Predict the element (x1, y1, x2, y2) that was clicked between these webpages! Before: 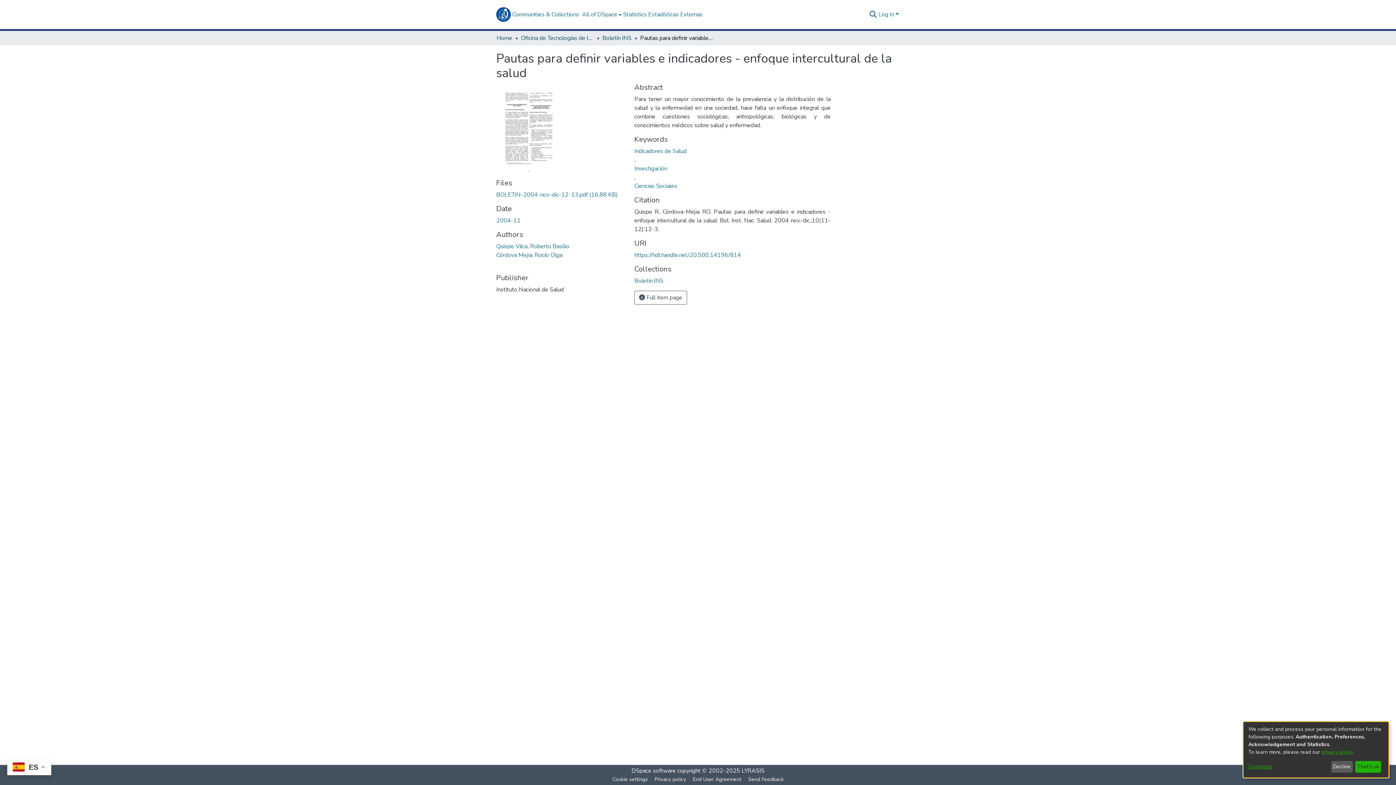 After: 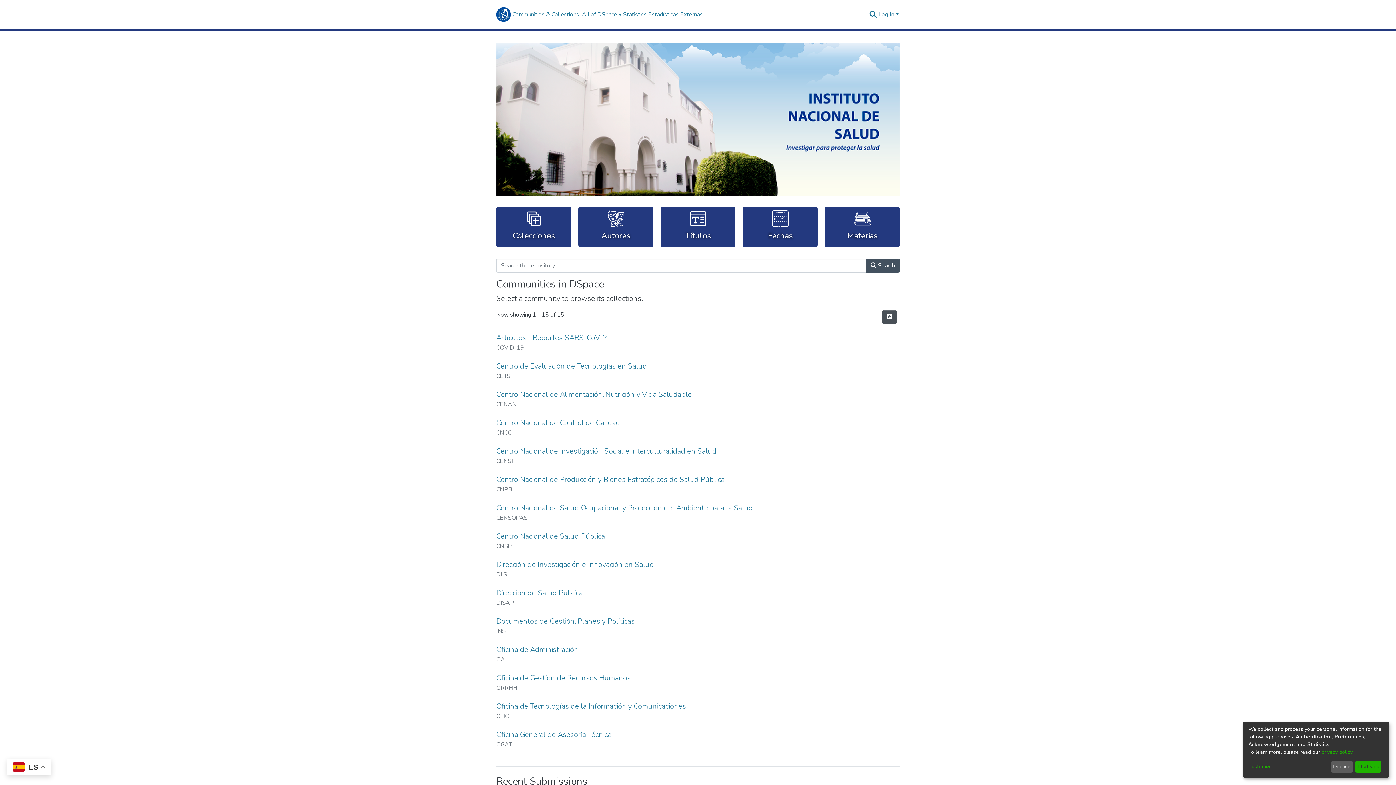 Action: label: Home bbox: (496, 33, 512, 42)